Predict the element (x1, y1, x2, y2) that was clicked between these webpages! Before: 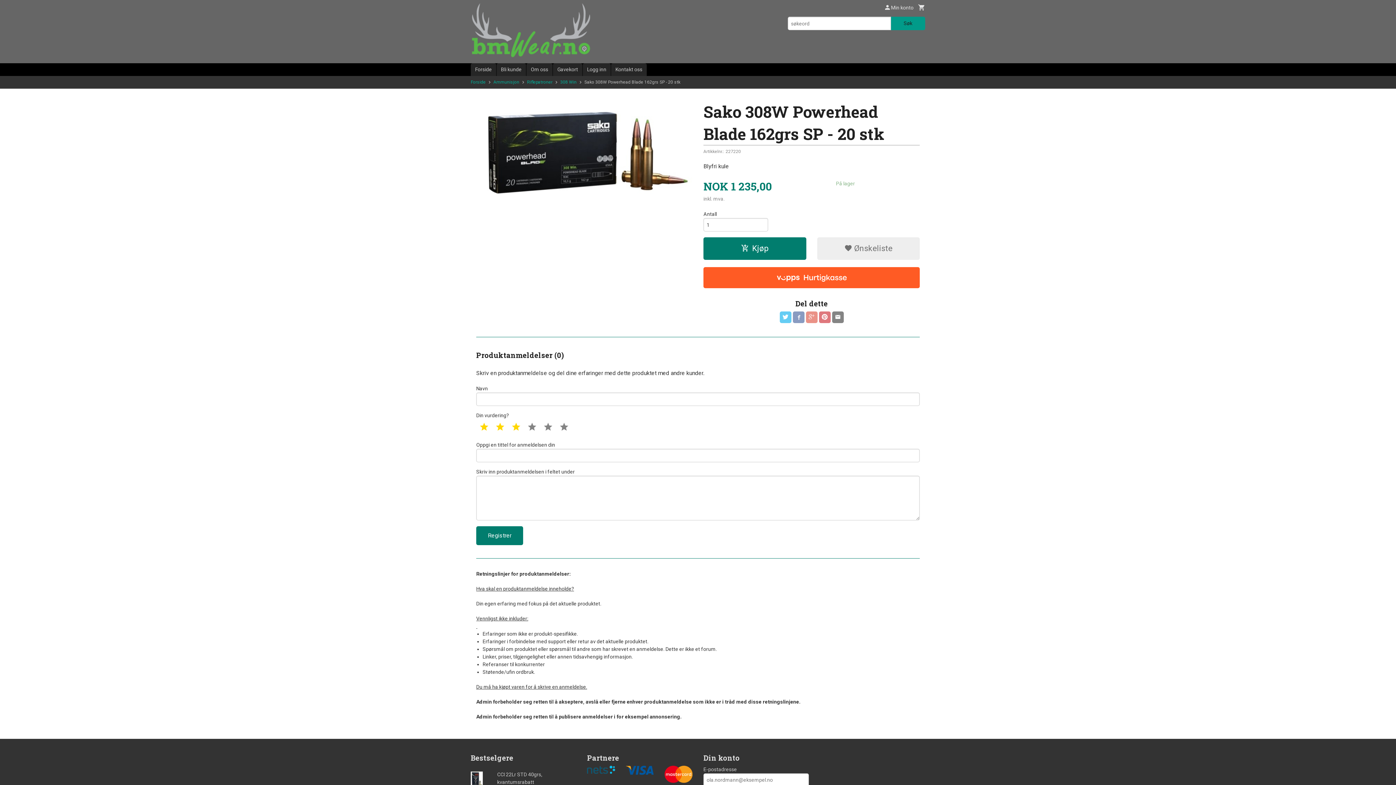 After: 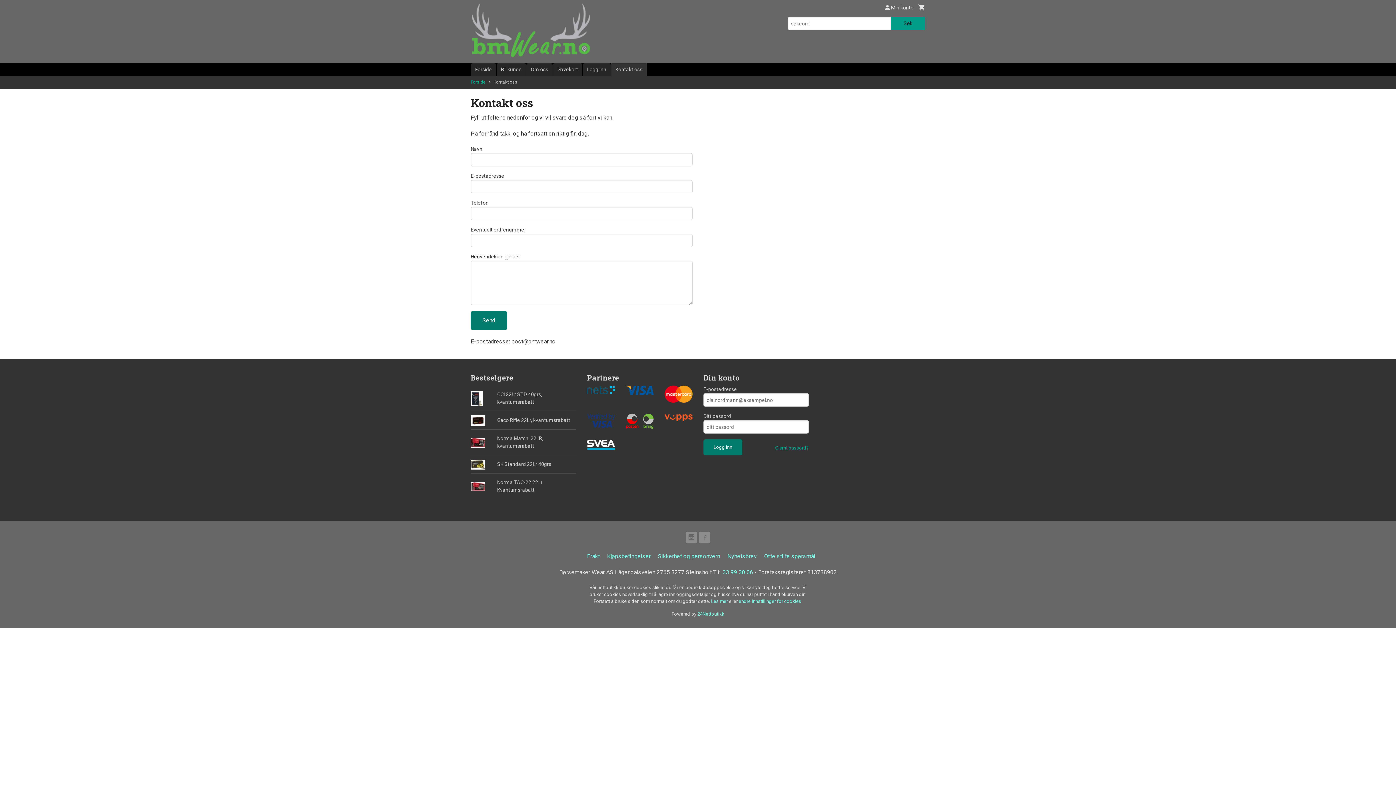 Action: label: Kontakt oss bbox: (611, 63, 646, 76)